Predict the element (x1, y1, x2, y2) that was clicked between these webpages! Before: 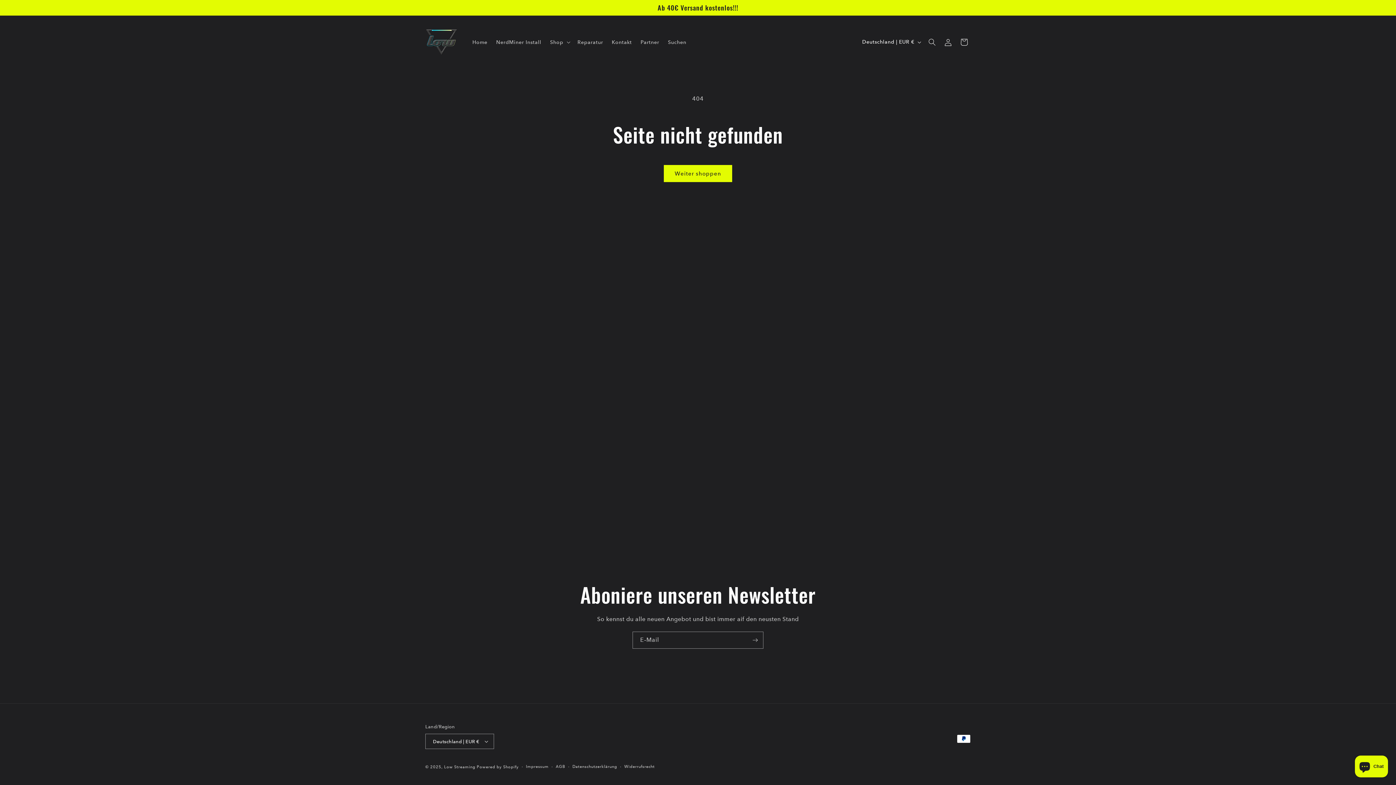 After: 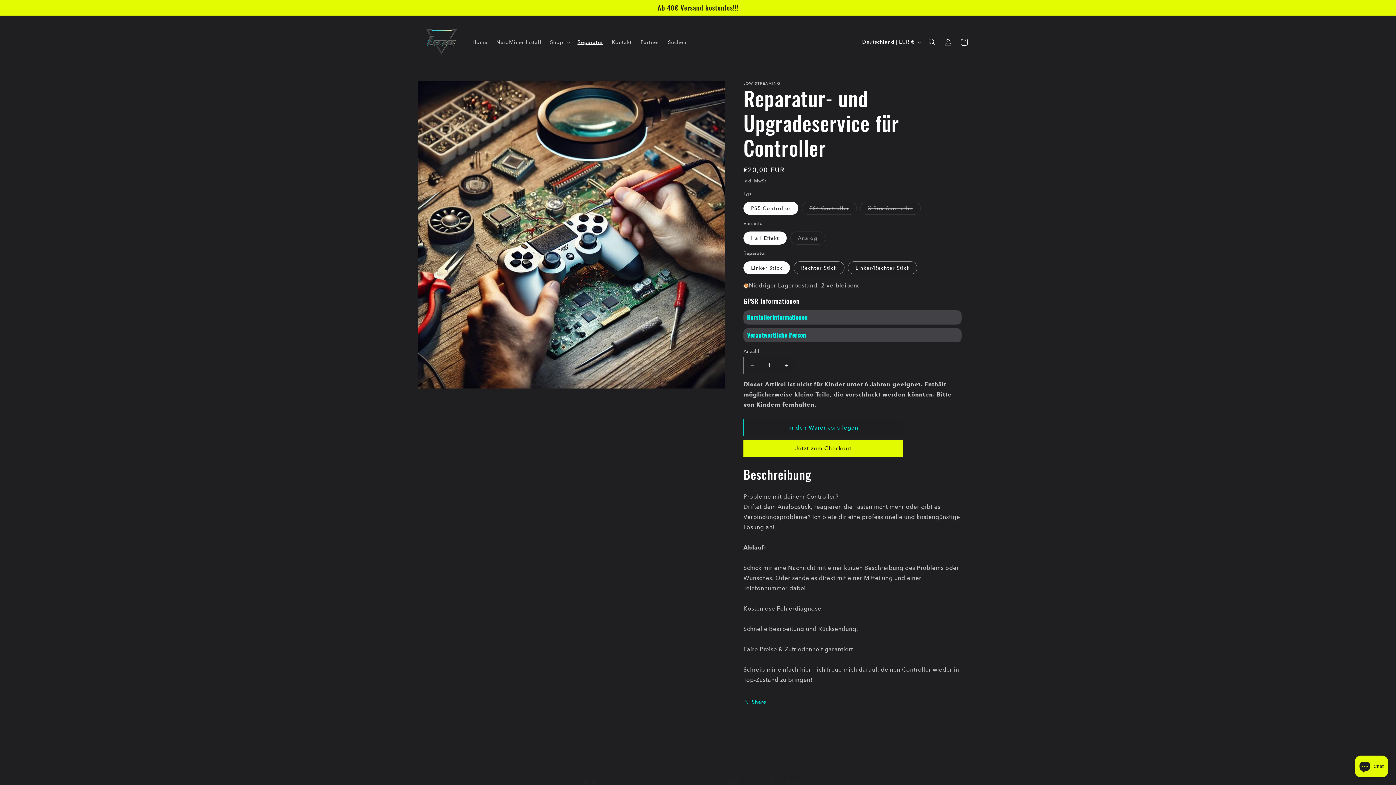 Action: label: Reparatur bbox: (573, 34, 607, 49)